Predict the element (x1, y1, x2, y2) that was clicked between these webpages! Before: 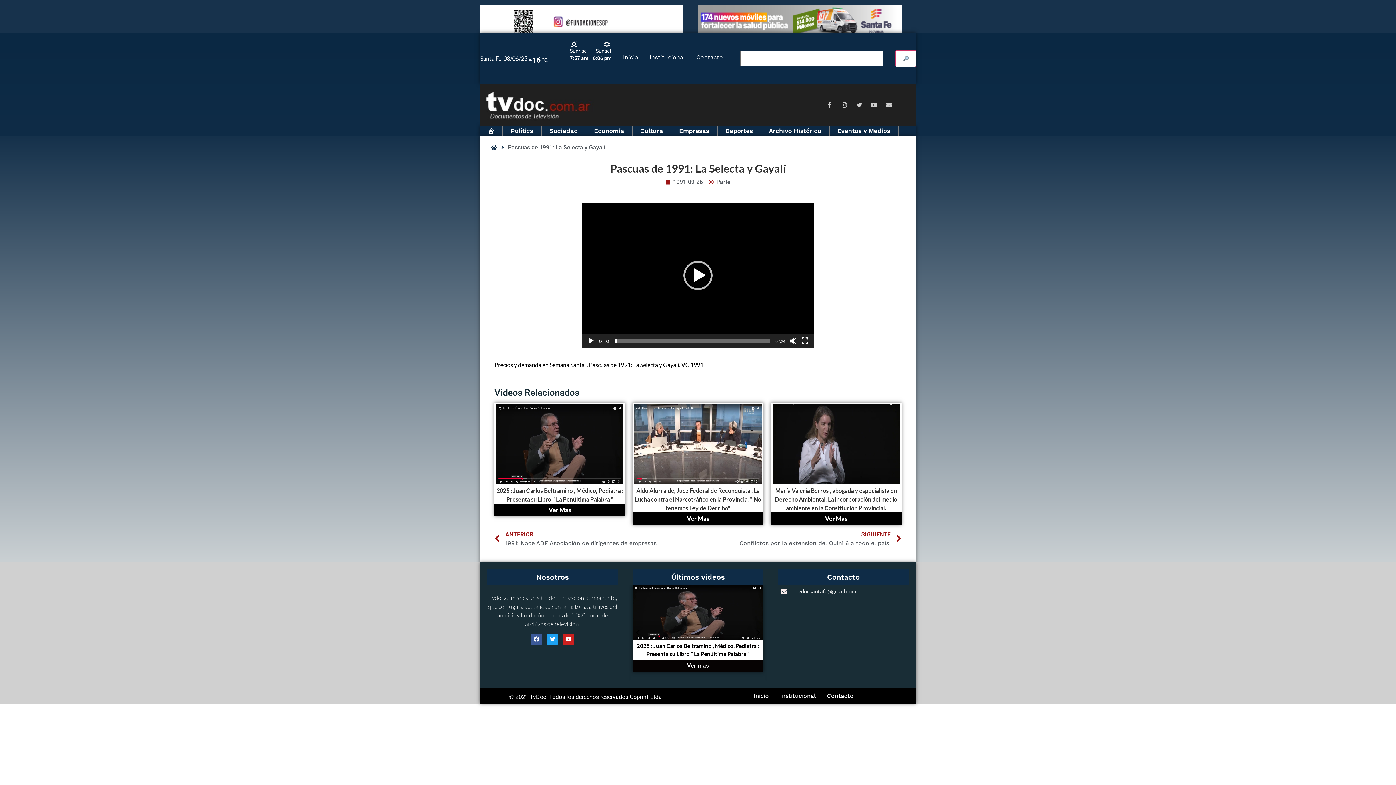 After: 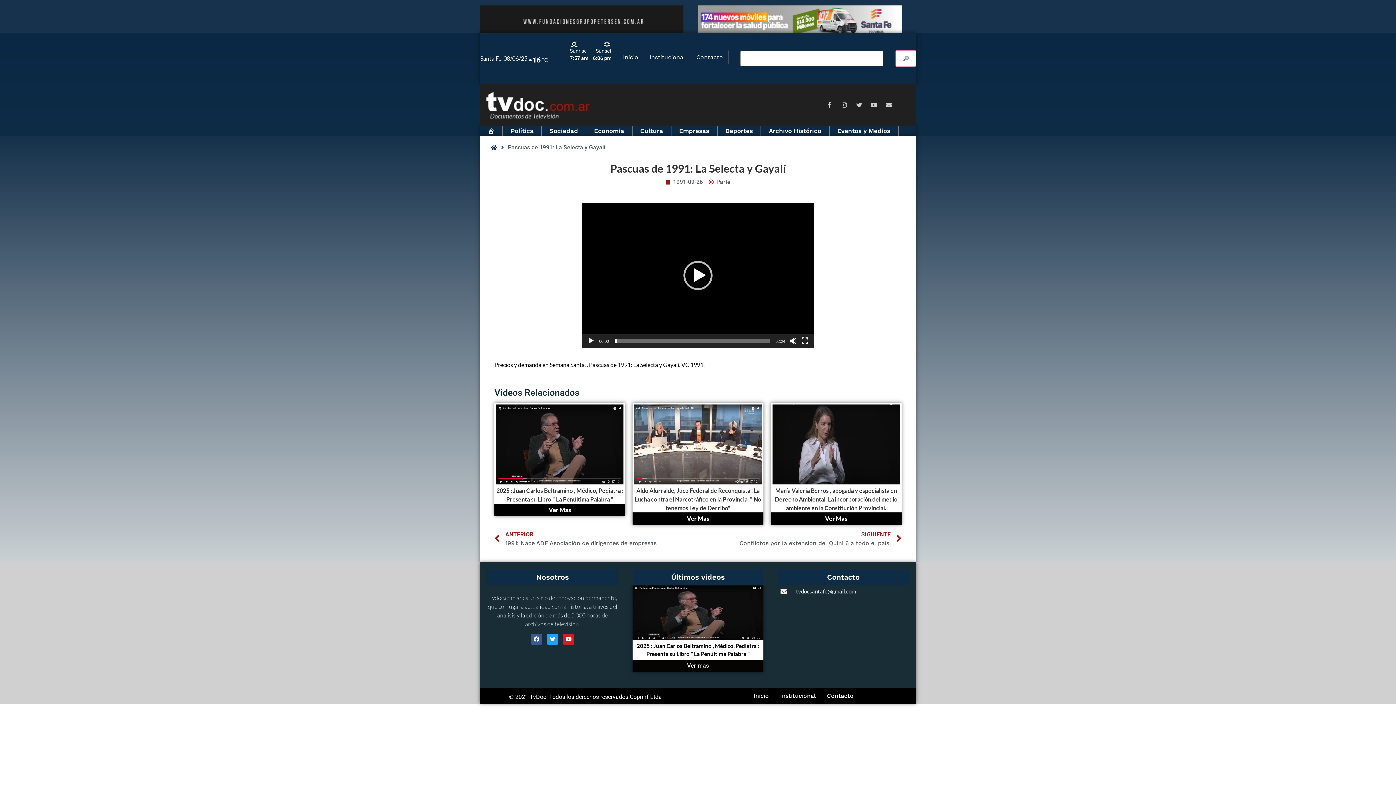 Action: bbox: (490, 145, 499, 150)